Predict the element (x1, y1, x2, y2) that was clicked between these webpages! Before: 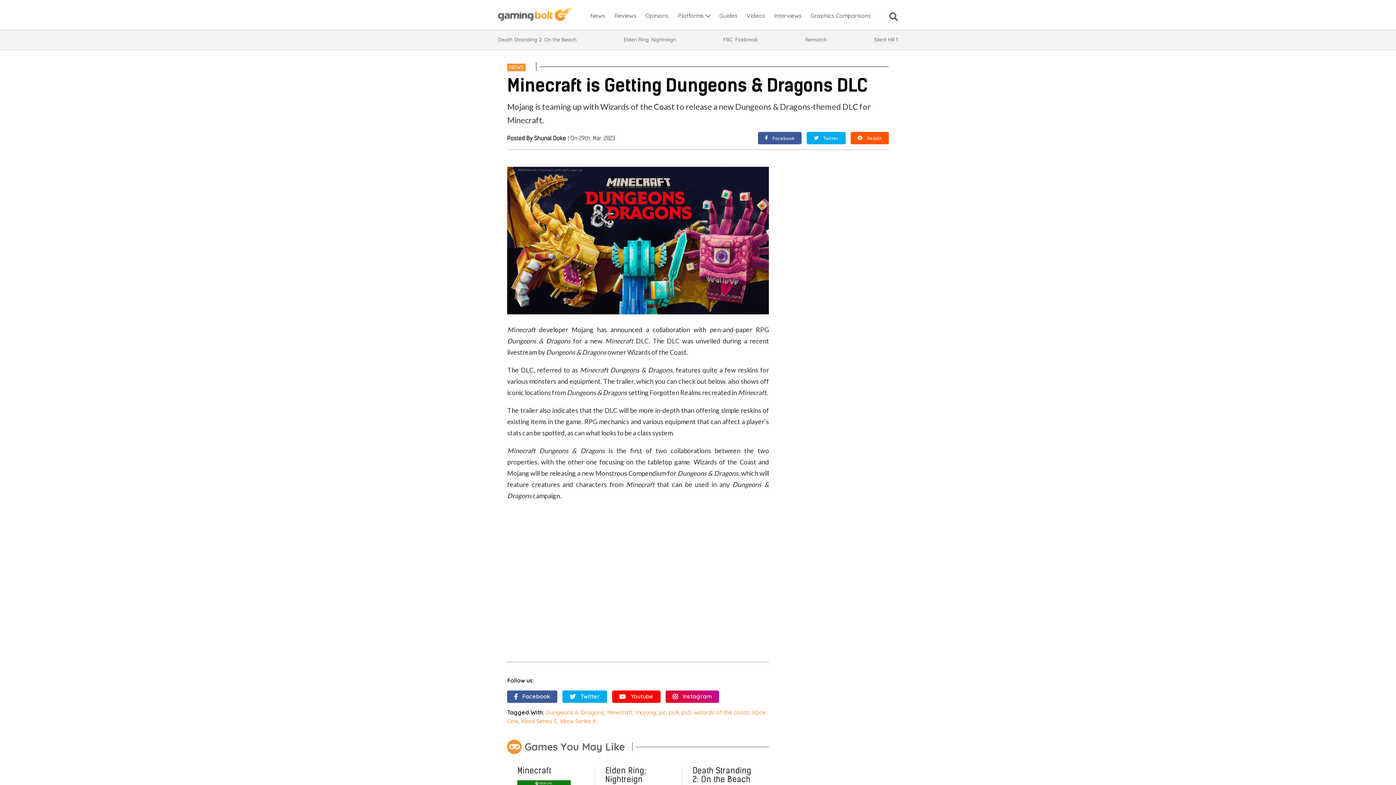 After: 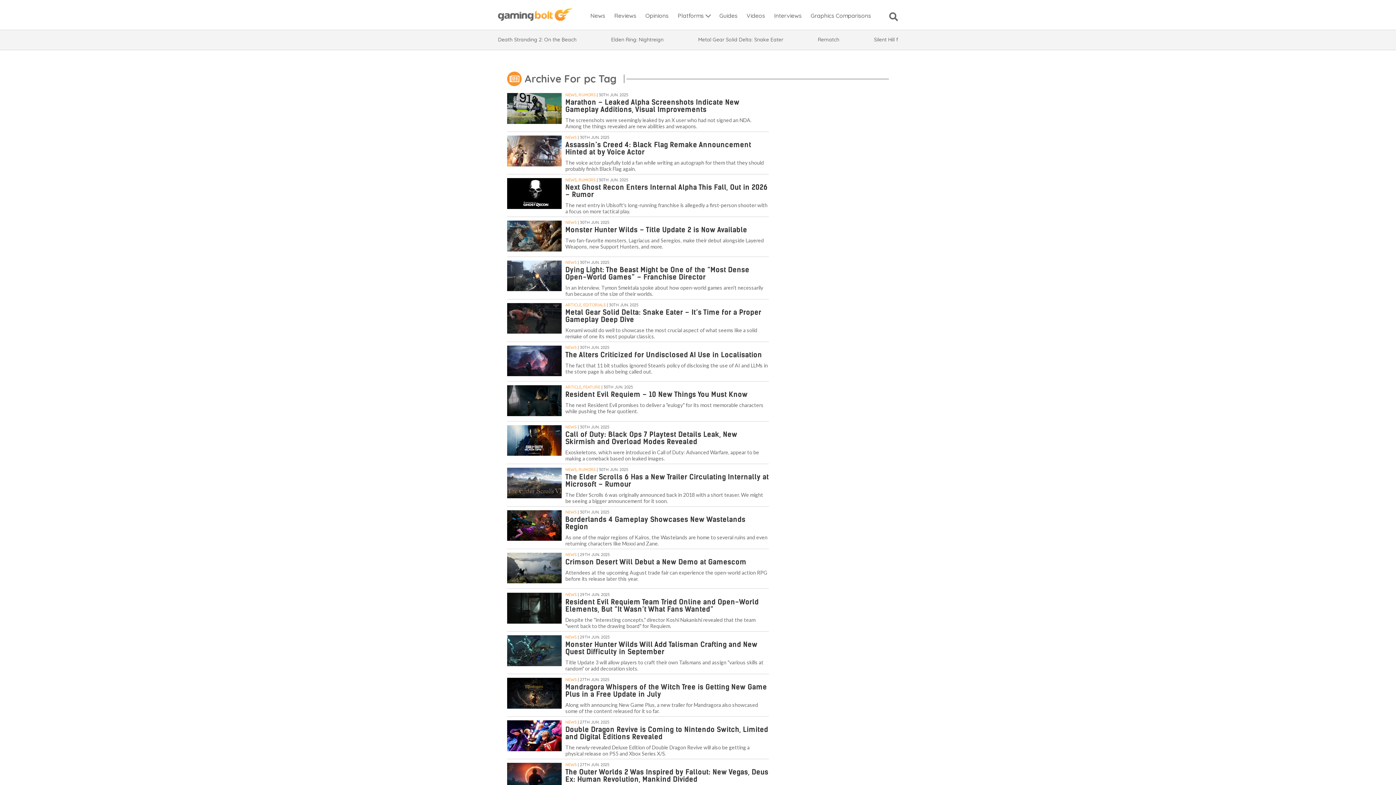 Action: label: pc bbox: (659, 708, 665, 716)